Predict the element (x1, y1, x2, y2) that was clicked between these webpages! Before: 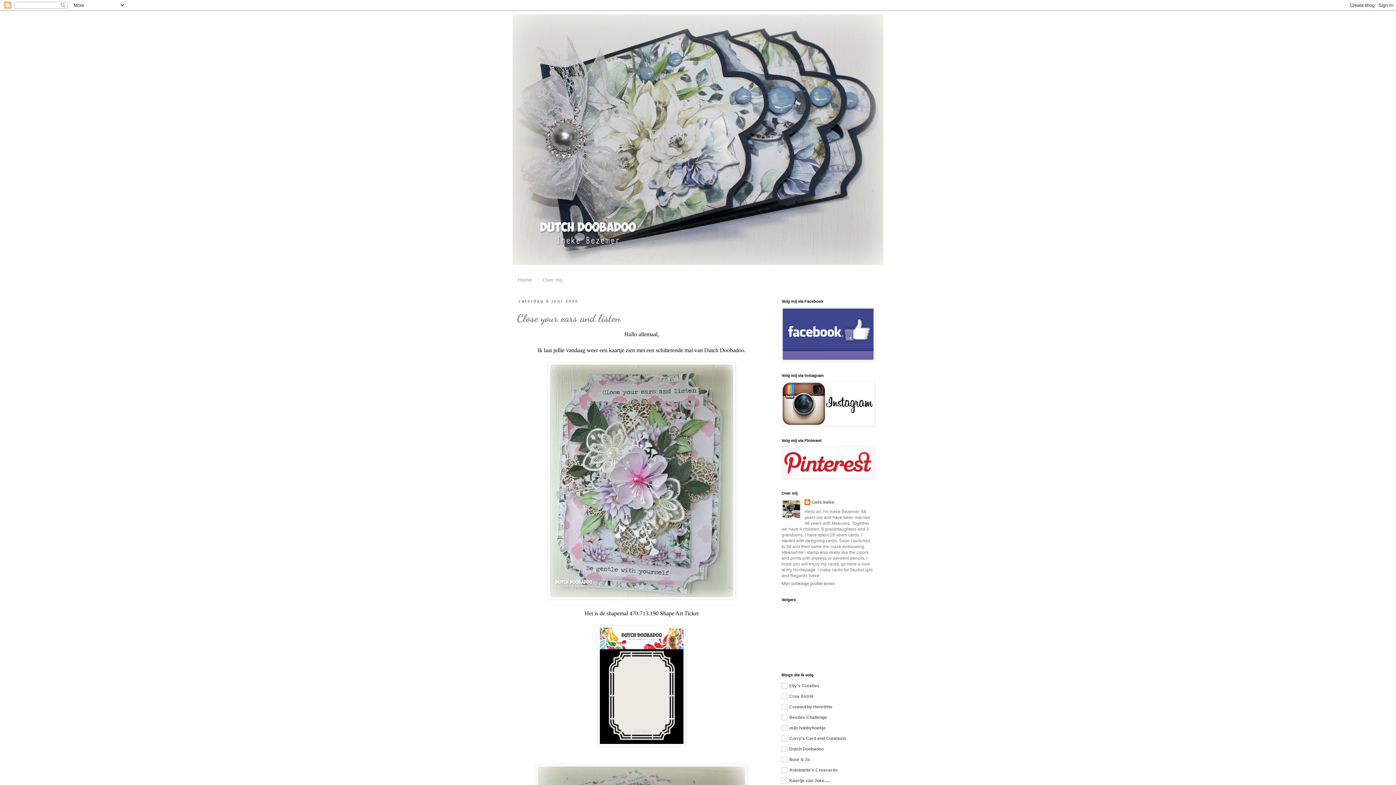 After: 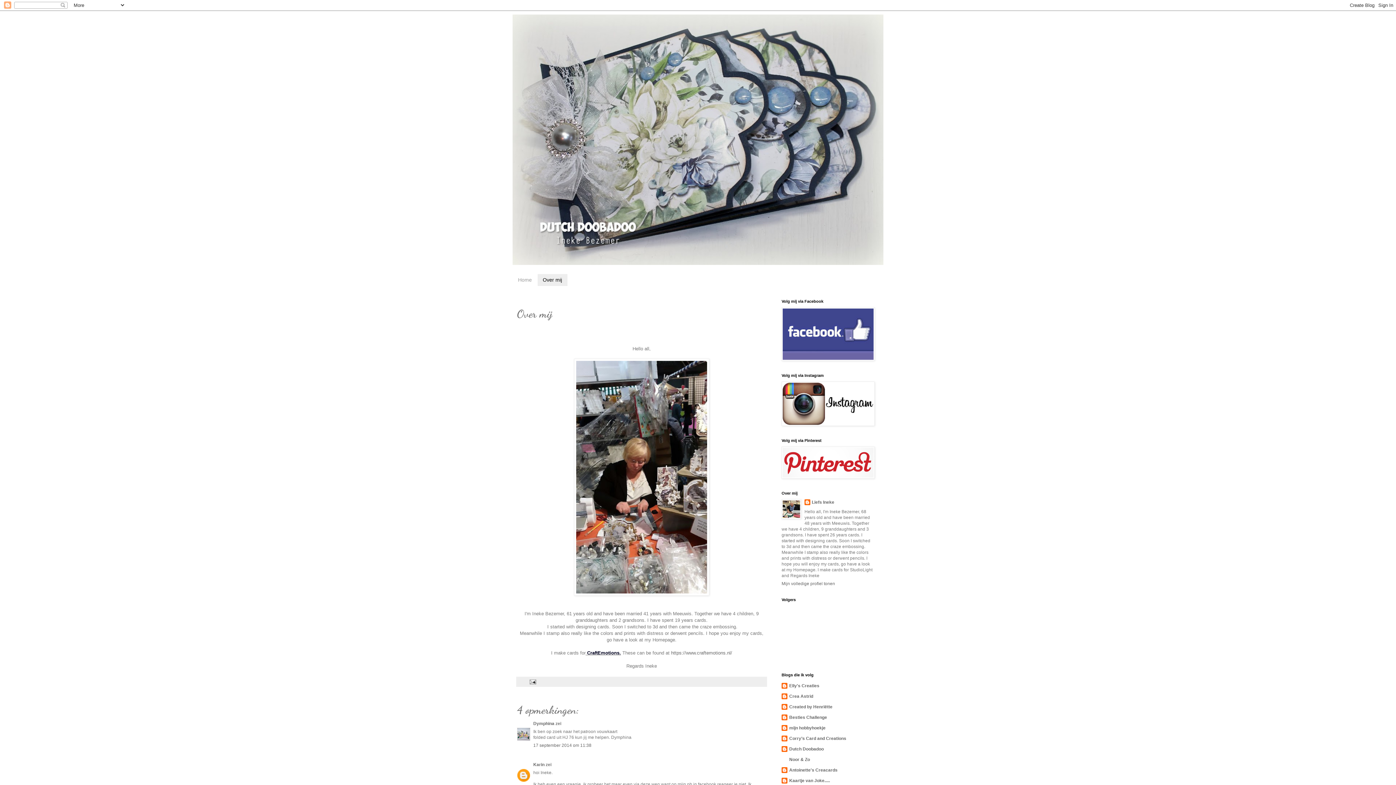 Action: label: Over mij bbox: (537, 274, 567, 286)